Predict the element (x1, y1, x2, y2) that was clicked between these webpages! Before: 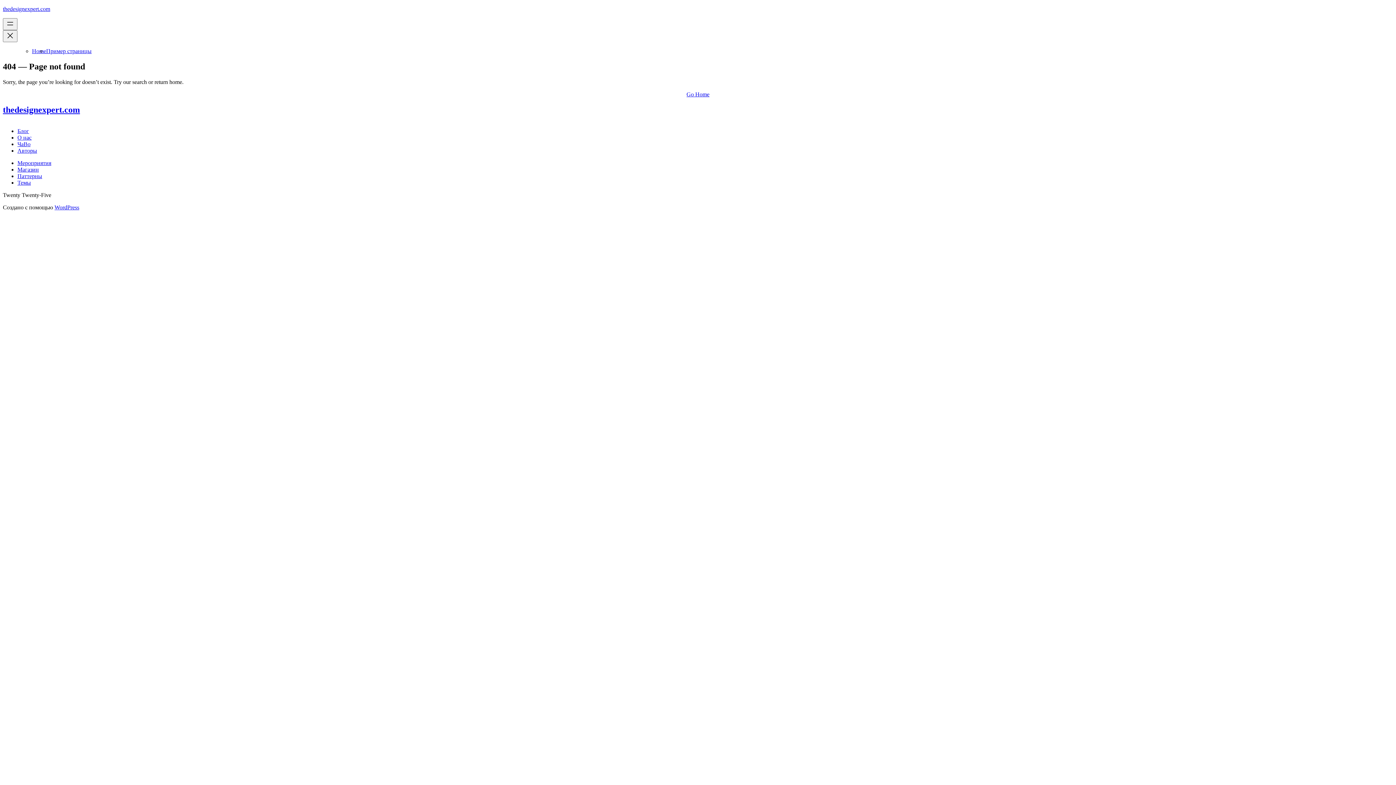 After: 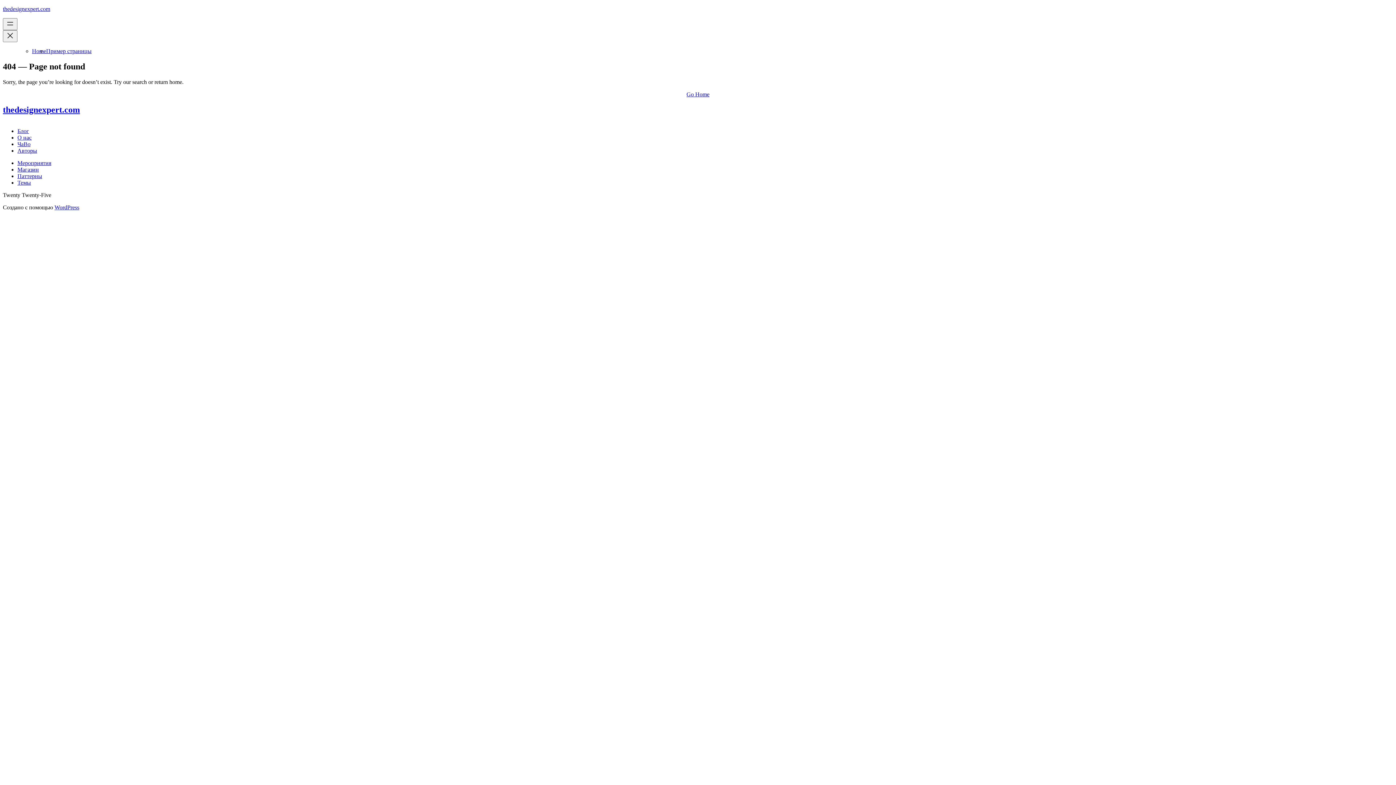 Action: bbox: (17, 147, 37, 153) label: Авторы